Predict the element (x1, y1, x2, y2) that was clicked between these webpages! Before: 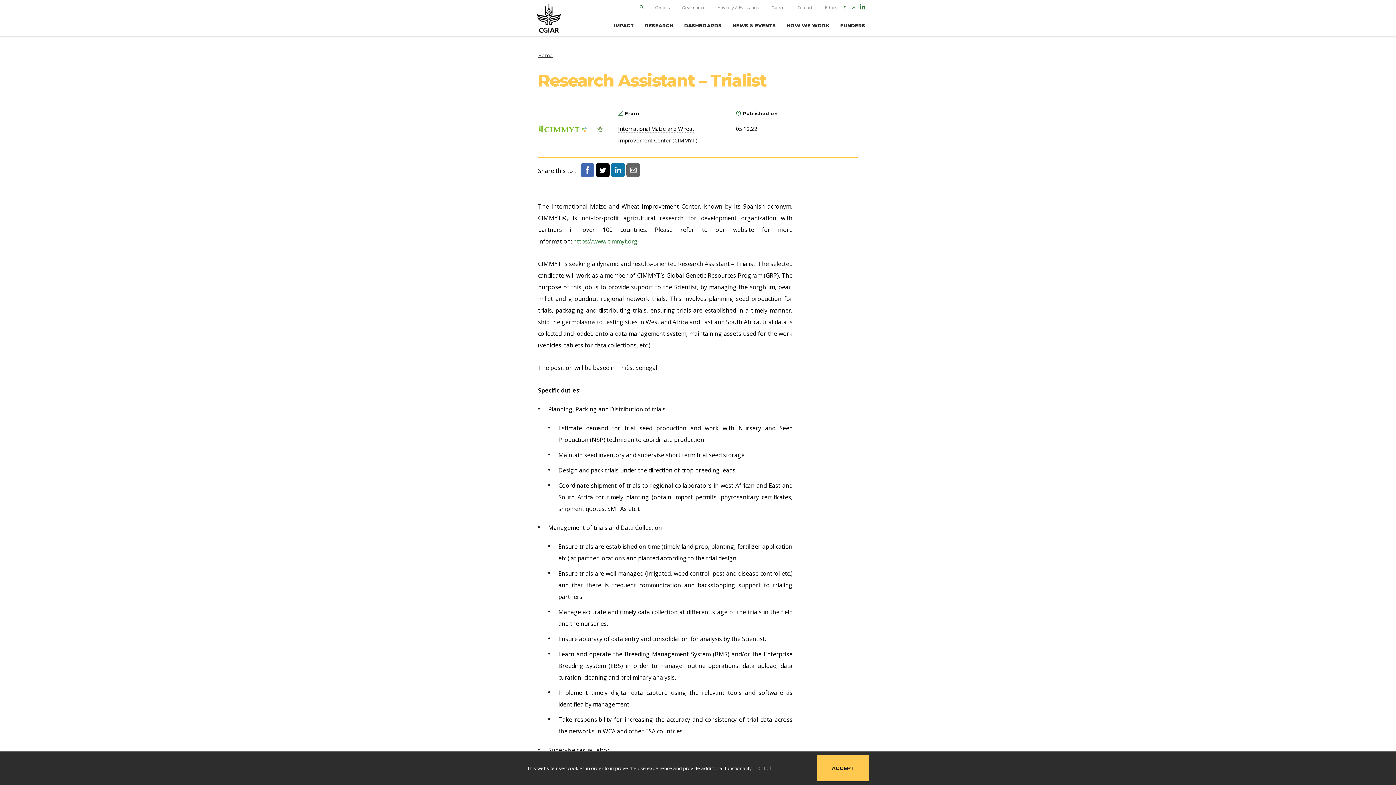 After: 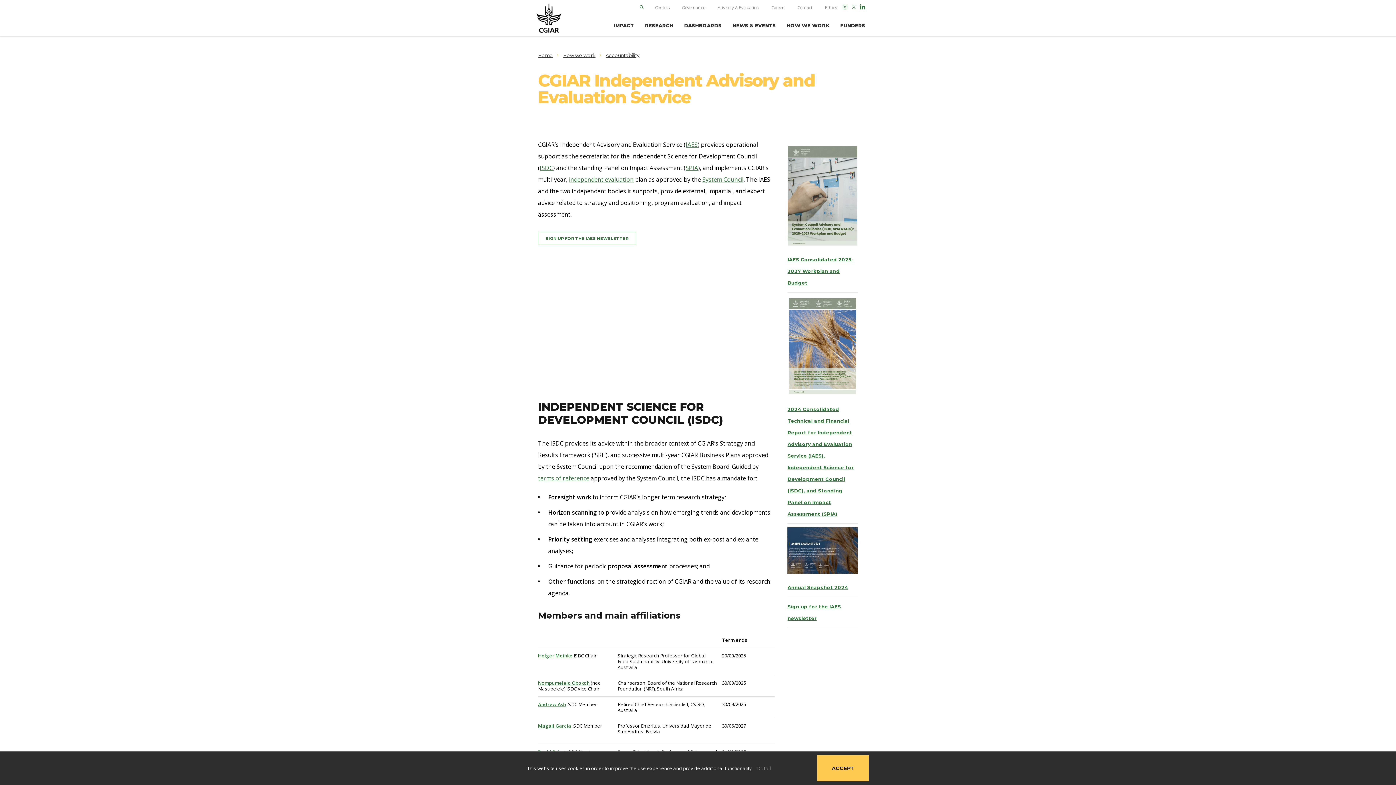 Action: label: Advisory & Evaluation bbox: (717, 5, 759, 10)